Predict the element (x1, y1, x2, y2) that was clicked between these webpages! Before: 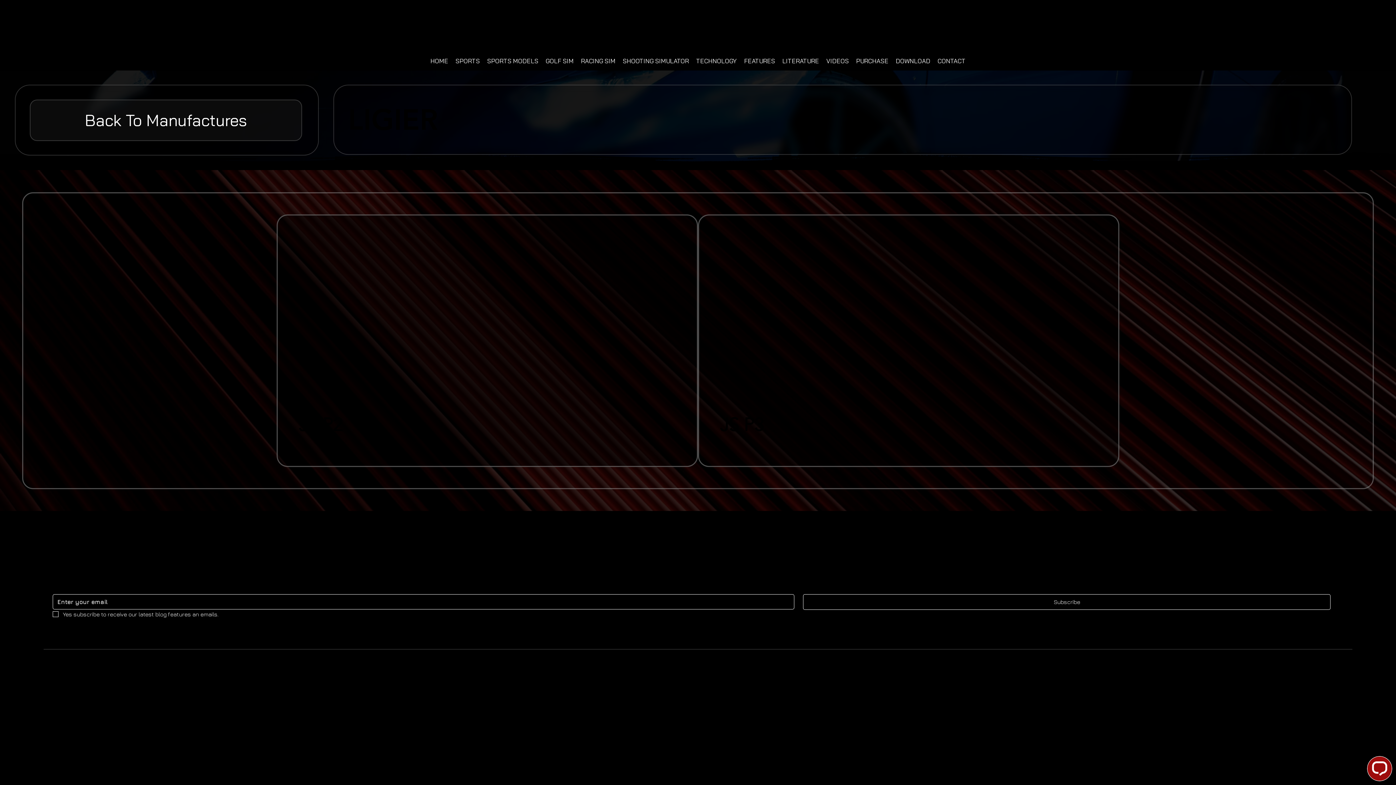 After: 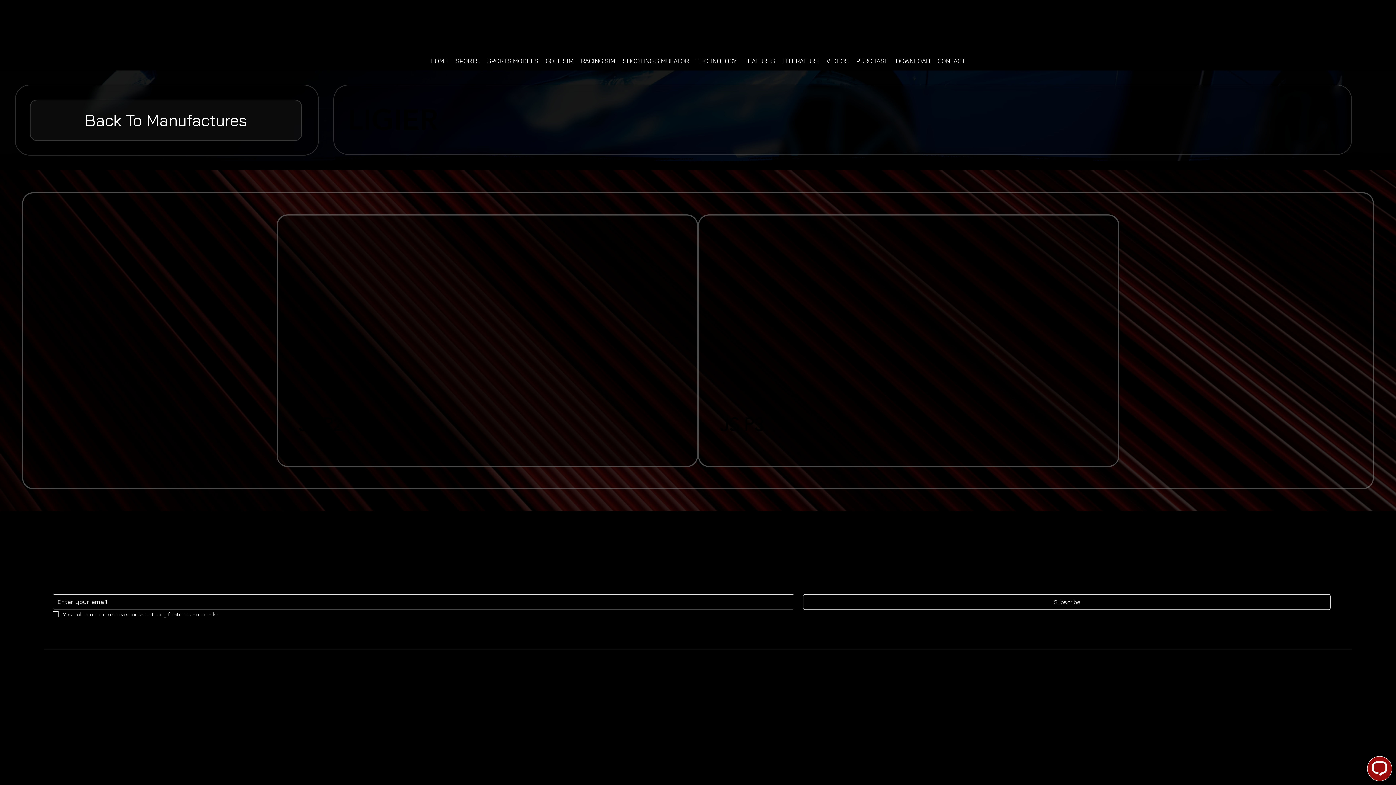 Action: bbox: (58, 712, 120, 719) label: Book Zoom Demonstration